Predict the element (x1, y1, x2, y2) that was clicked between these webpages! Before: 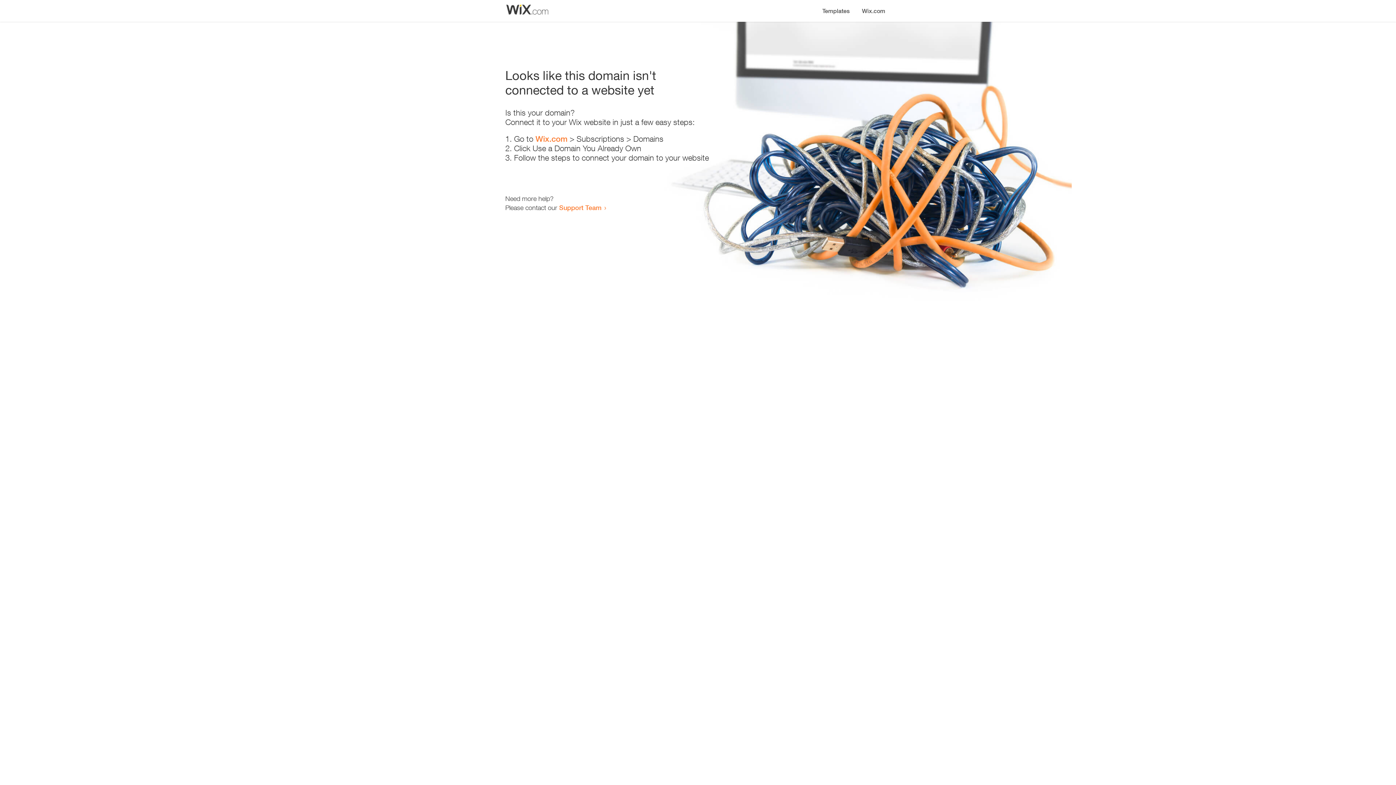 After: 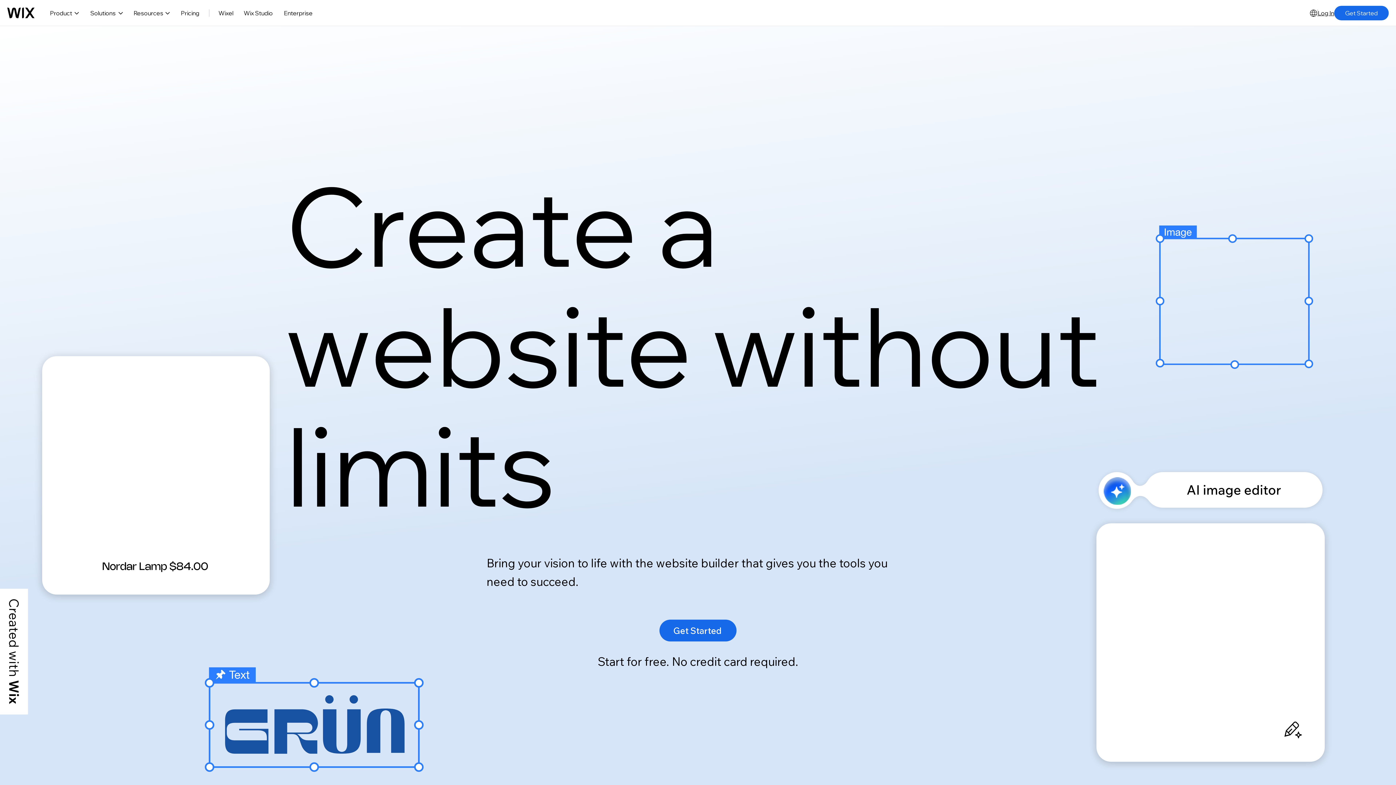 Action: bbox: (856, 0, 890, 14) label: Wix.com